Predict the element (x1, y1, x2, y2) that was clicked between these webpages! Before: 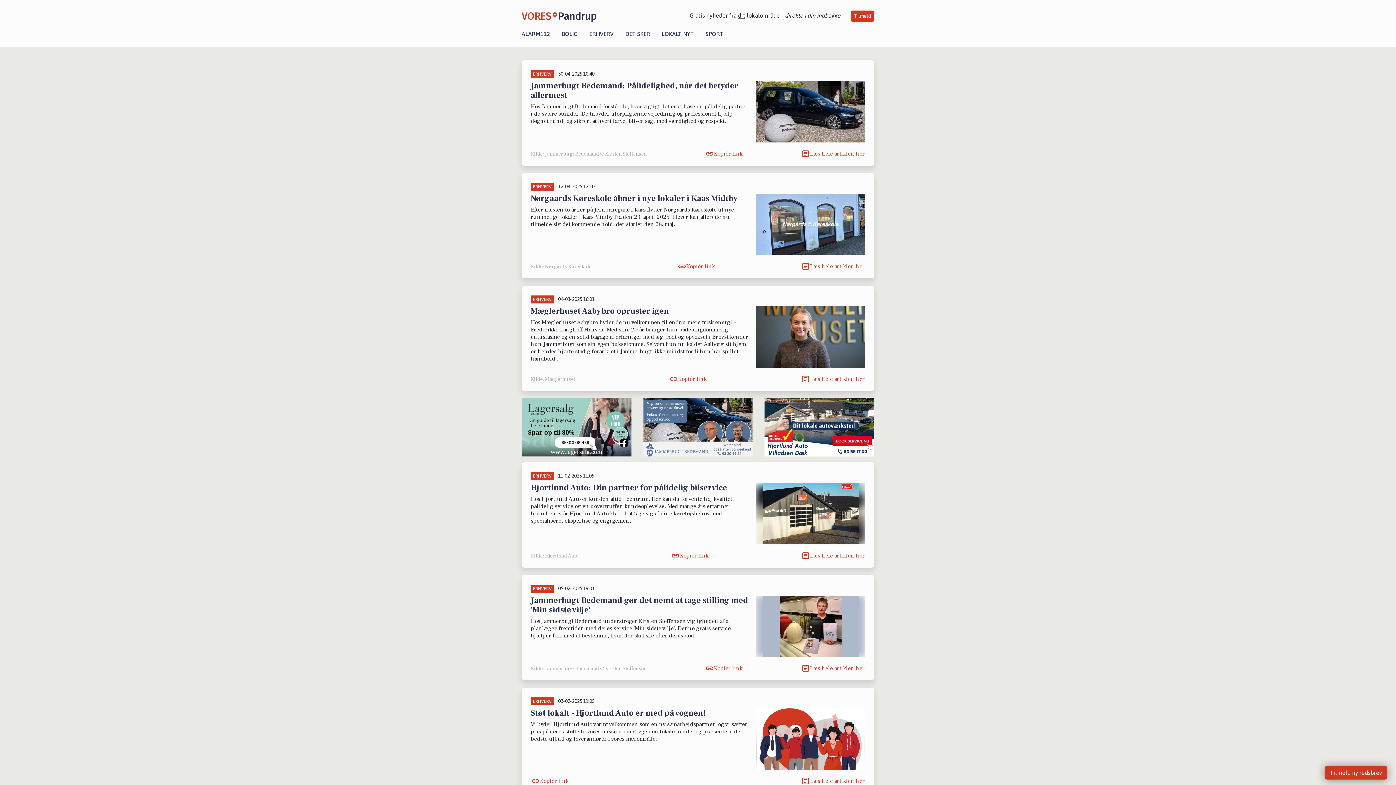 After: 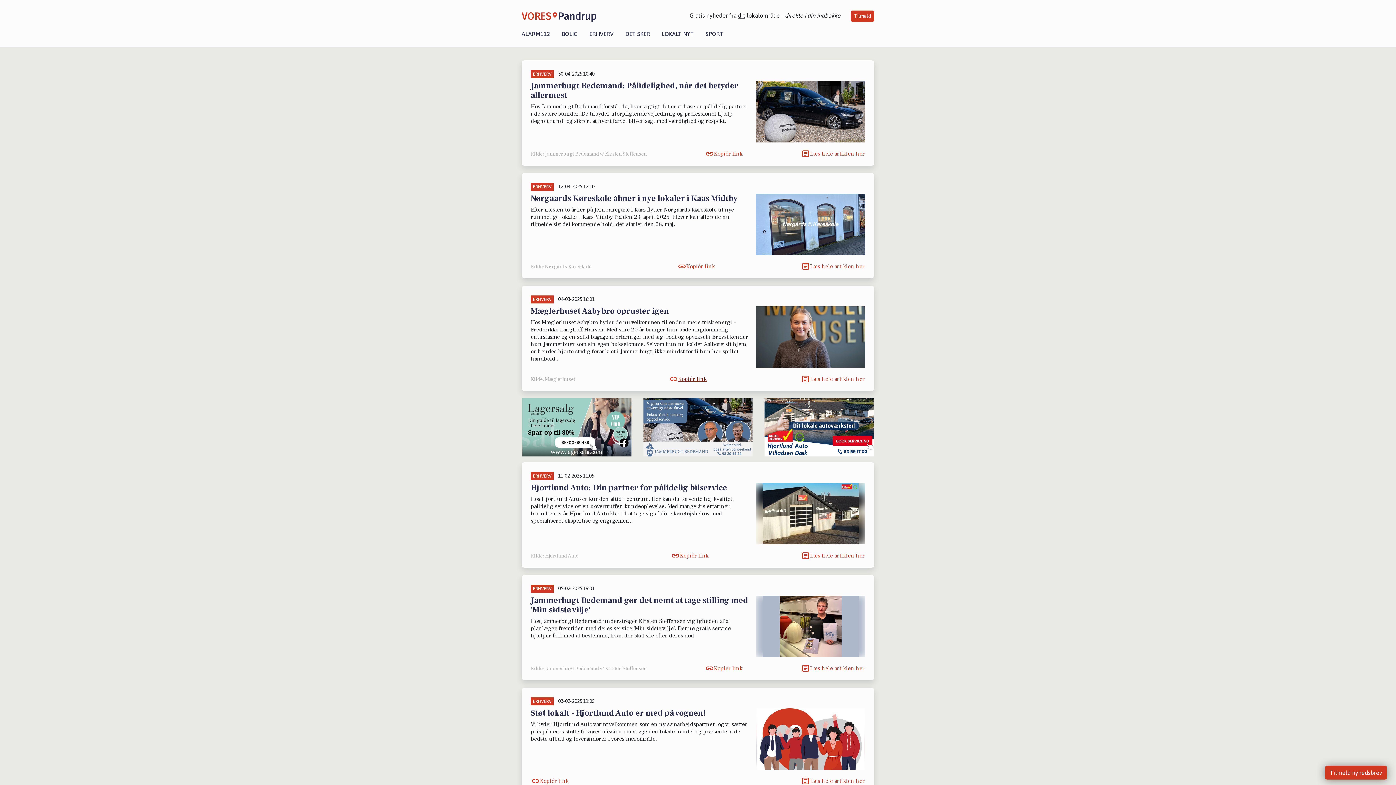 Action: bbox: (669, 370, 707, 387) label: Kopiér link